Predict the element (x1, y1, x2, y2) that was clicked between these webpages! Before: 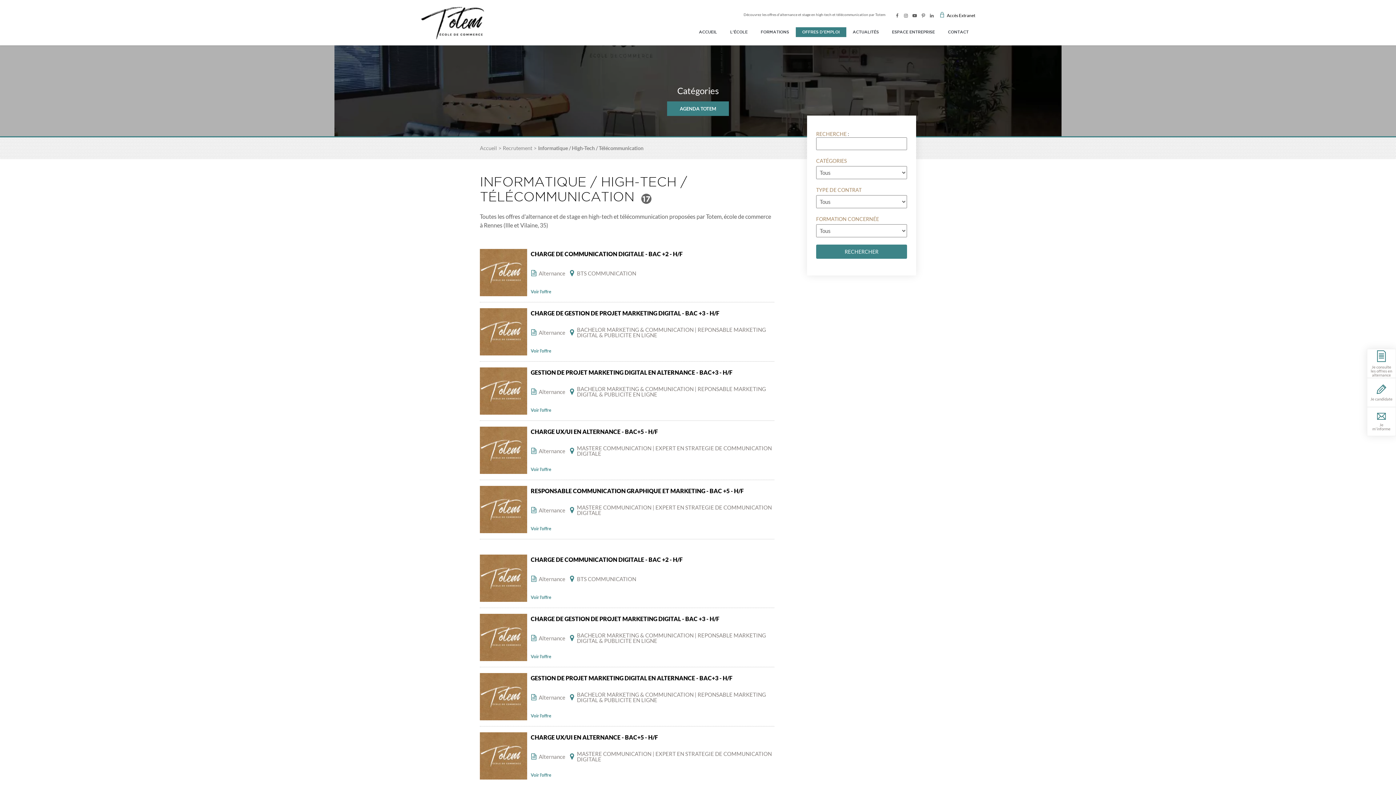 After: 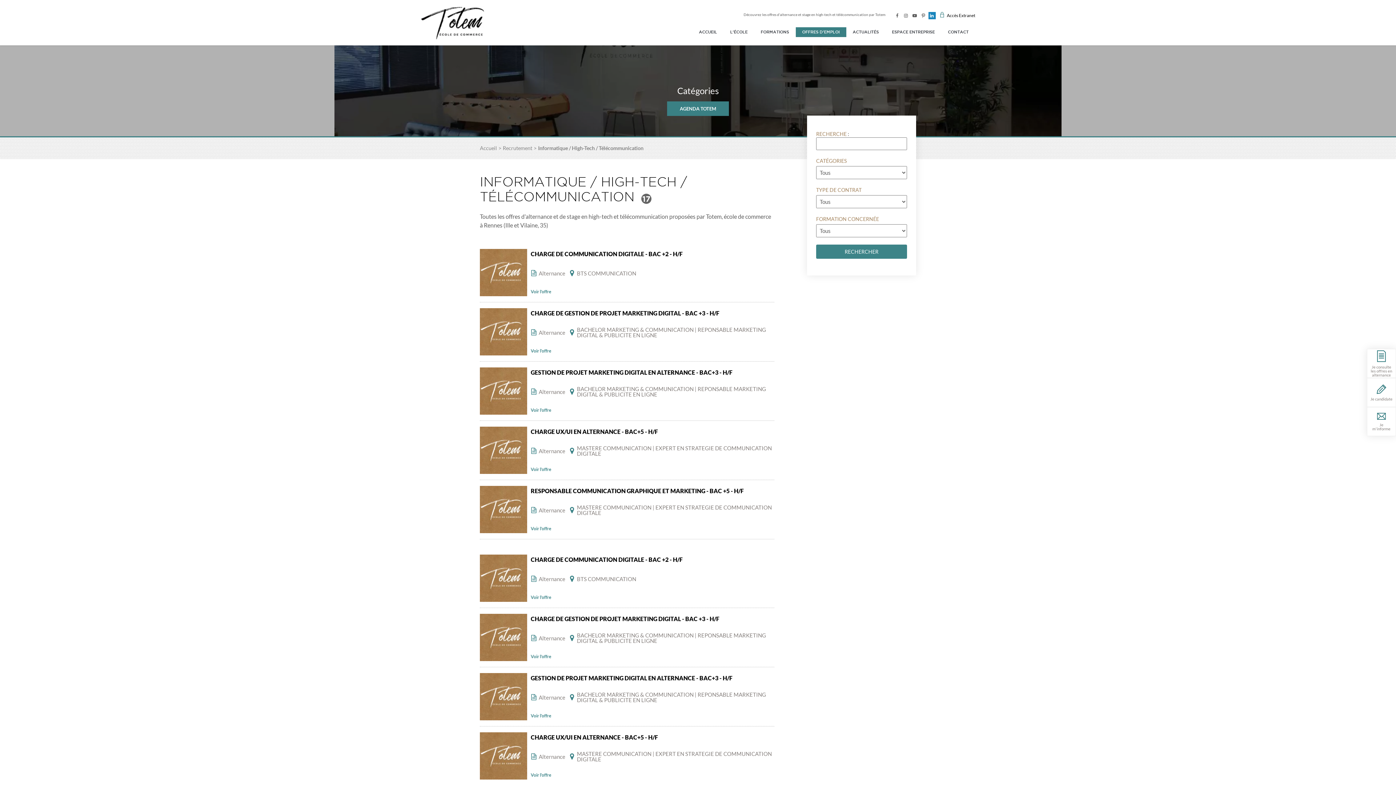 Action: label: Retrouvons-nous sur Linkedin ! bbox: (928, 11, 935, 19)